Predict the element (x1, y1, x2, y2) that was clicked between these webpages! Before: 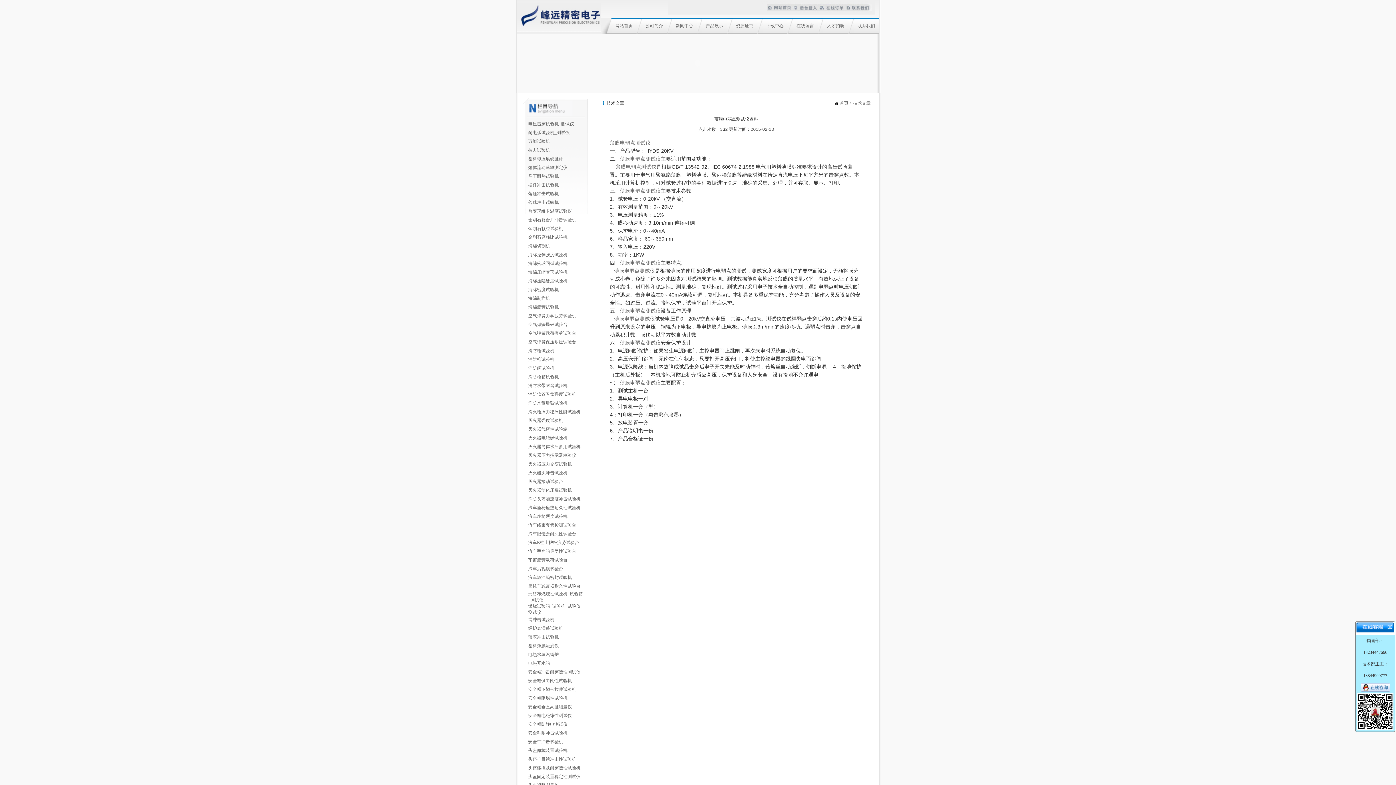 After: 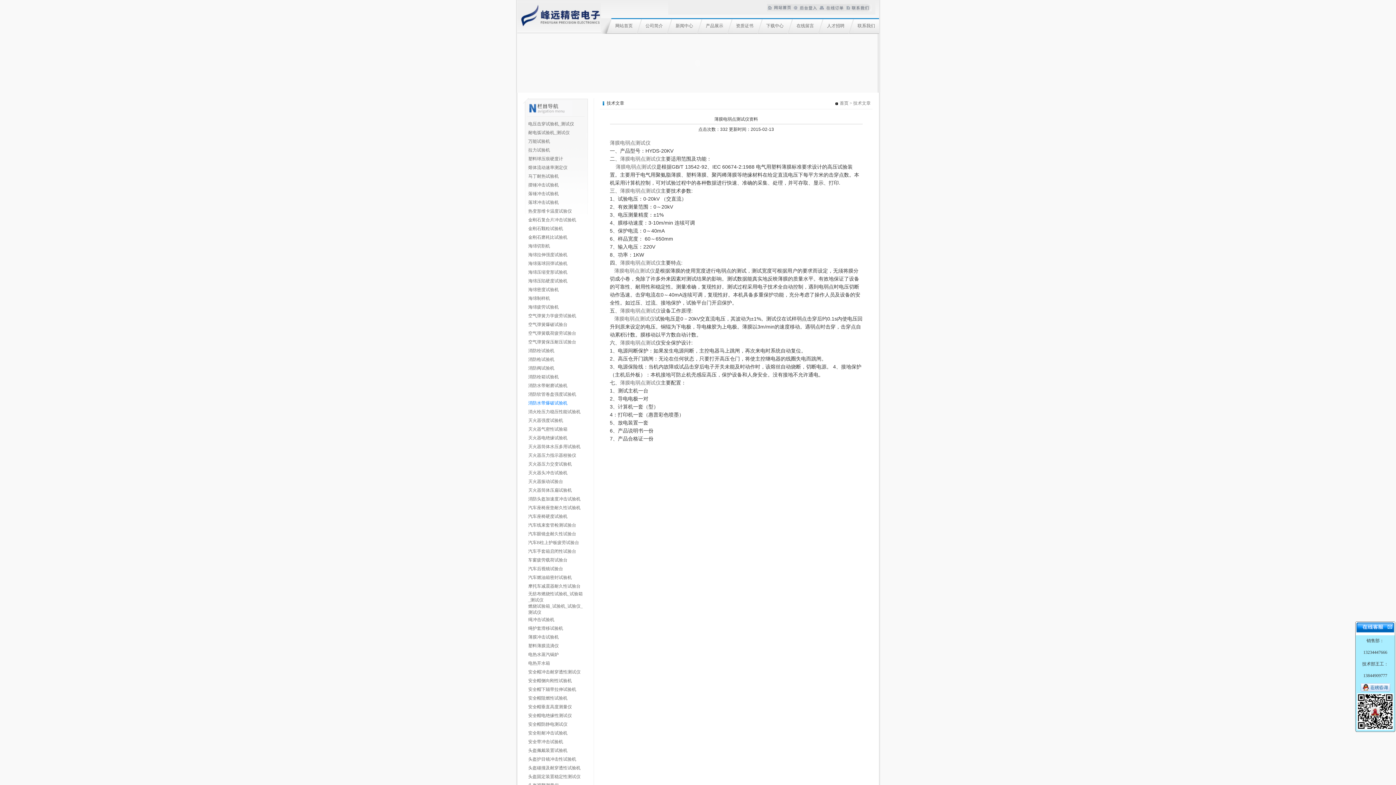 Action: bbox: (528, 400, 567, 405) label: 消防水带爆破试验机